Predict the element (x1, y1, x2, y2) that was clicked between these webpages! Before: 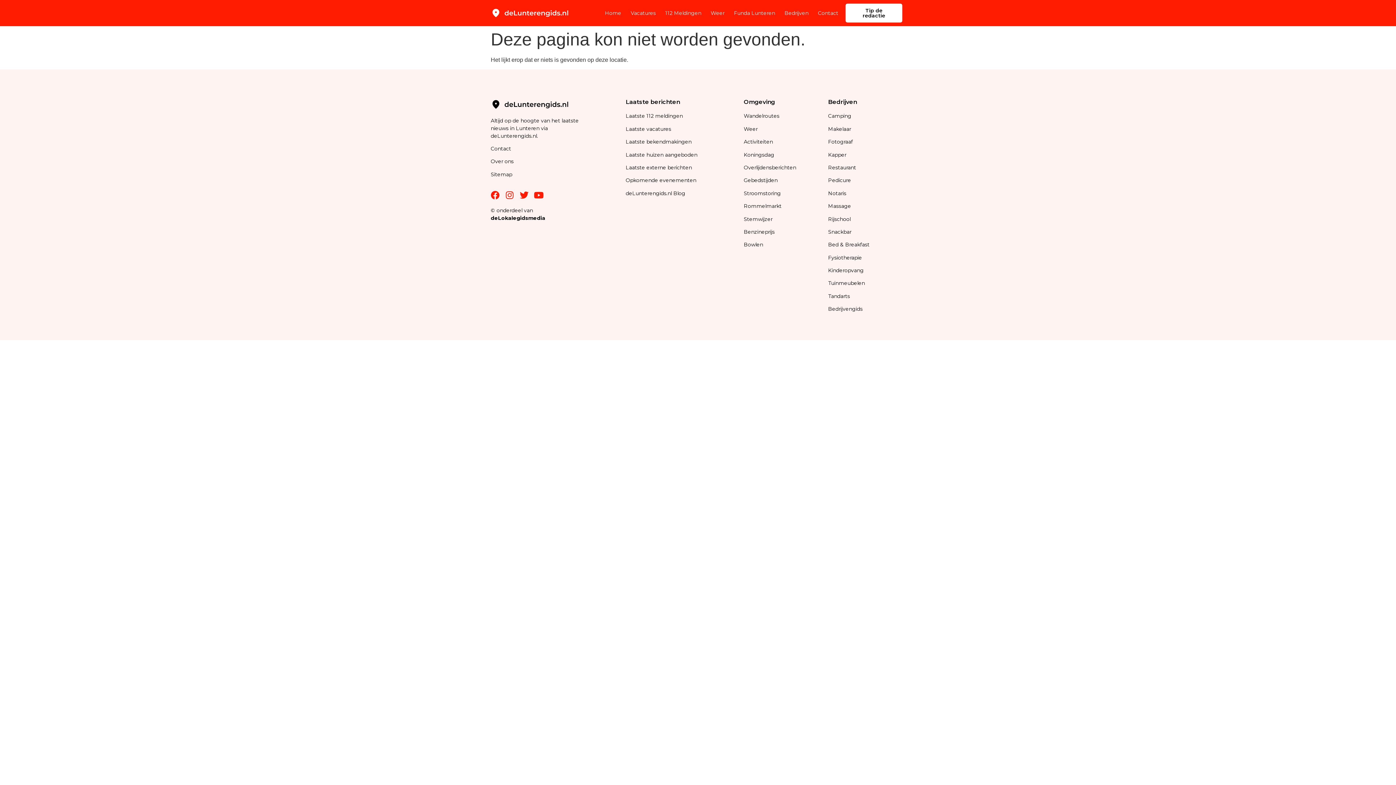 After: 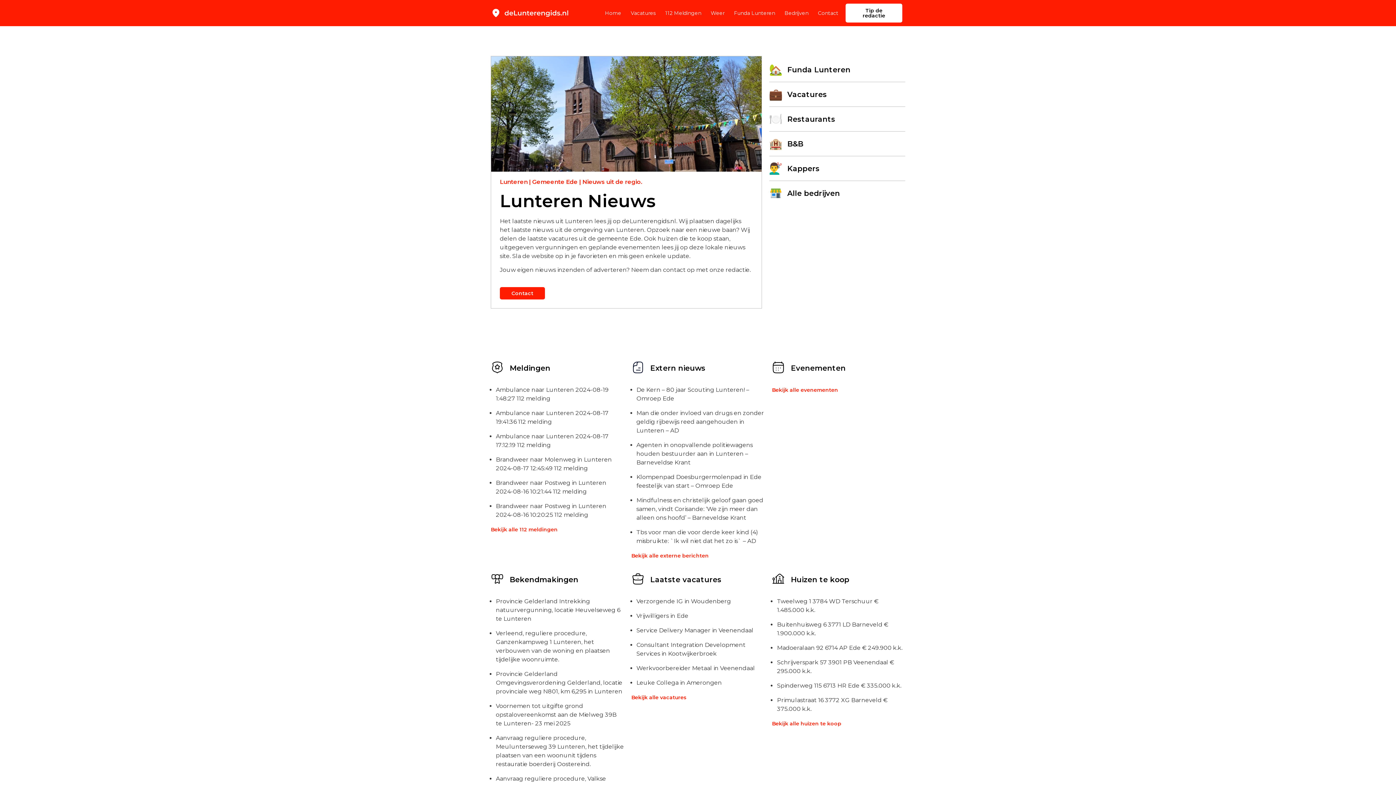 Action: bbox: (605, 4, 621, 21) label: Home